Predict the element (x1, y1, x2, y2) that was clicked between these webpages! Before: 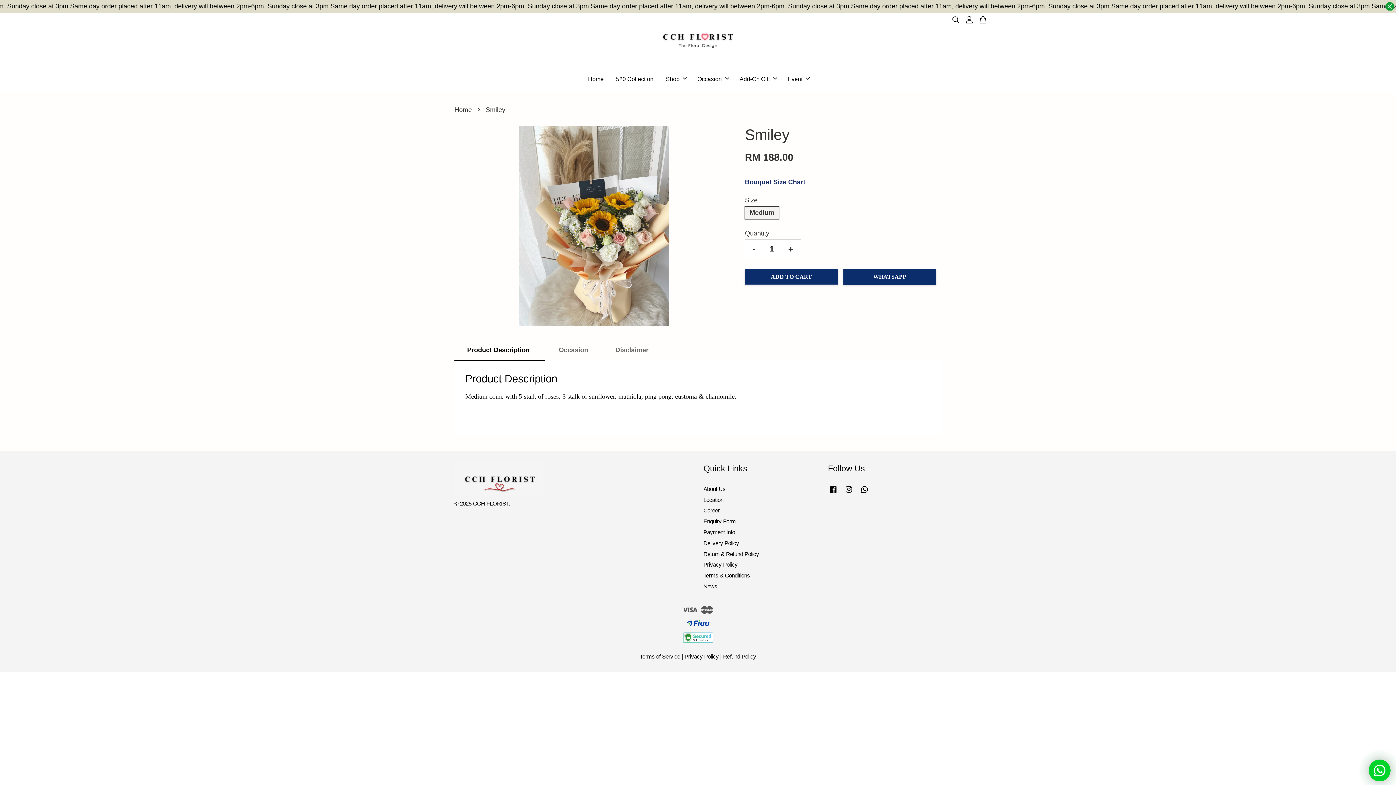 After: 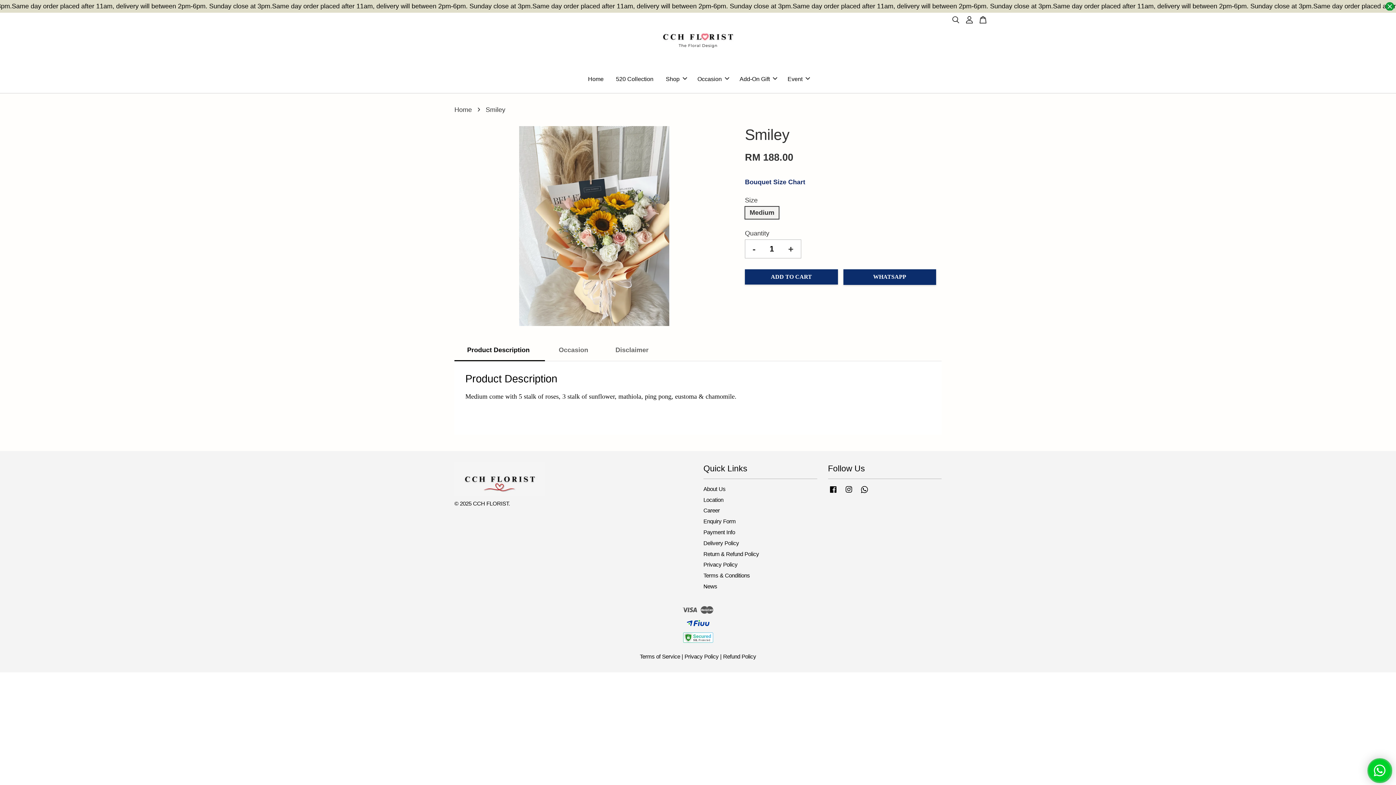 Action: label: Instagram bbox: (843, 489, 854, 495)